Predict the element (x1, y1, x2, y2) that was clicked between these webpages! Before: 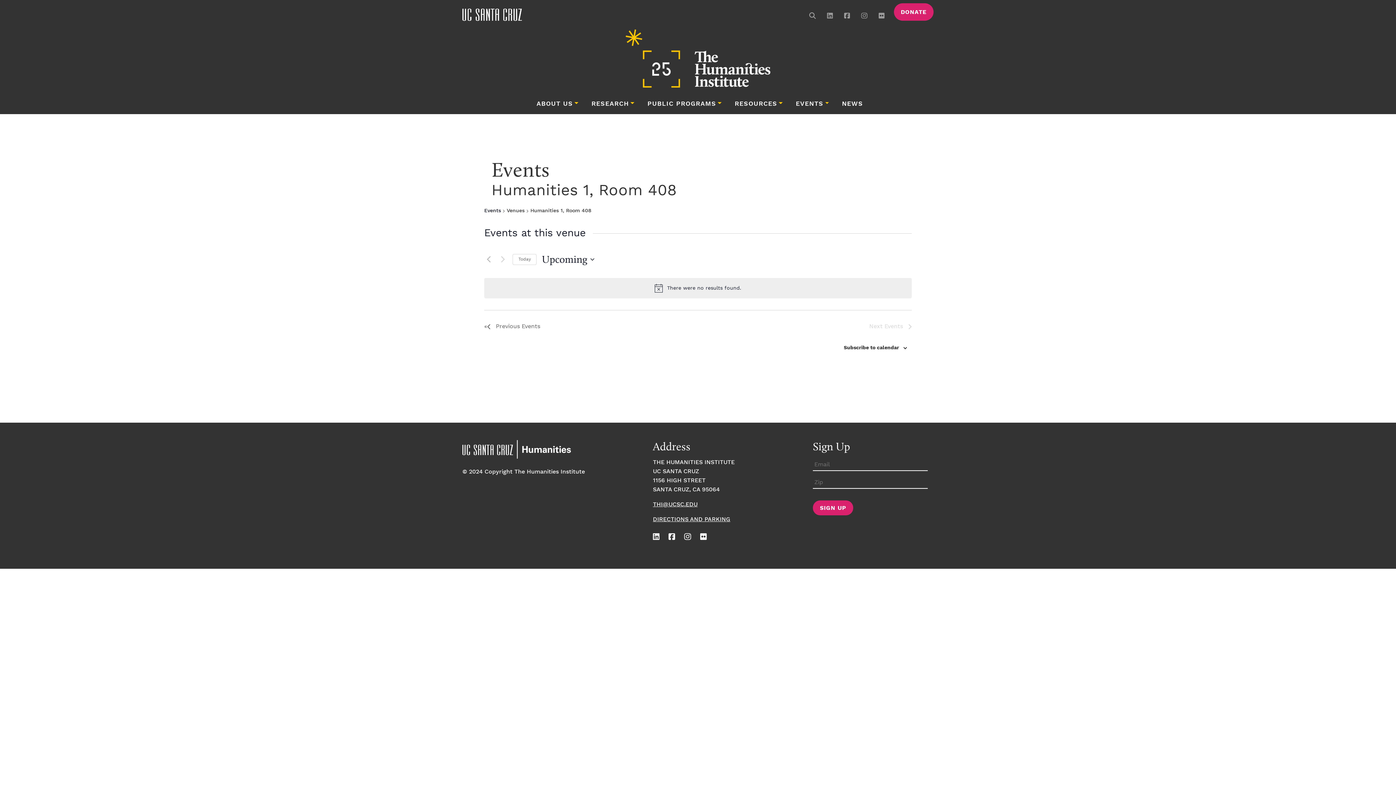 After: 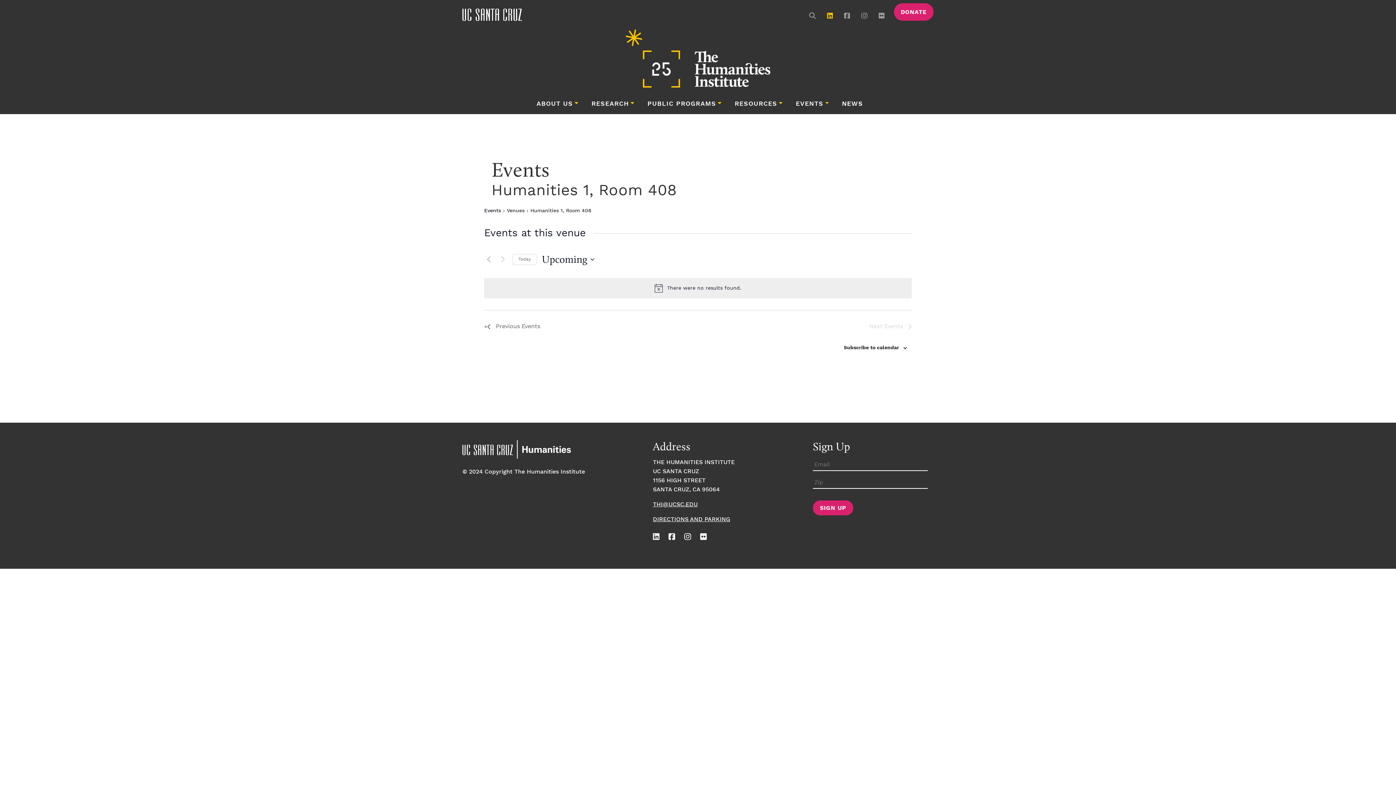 Action: bbox: (824, 8, 836, 23)